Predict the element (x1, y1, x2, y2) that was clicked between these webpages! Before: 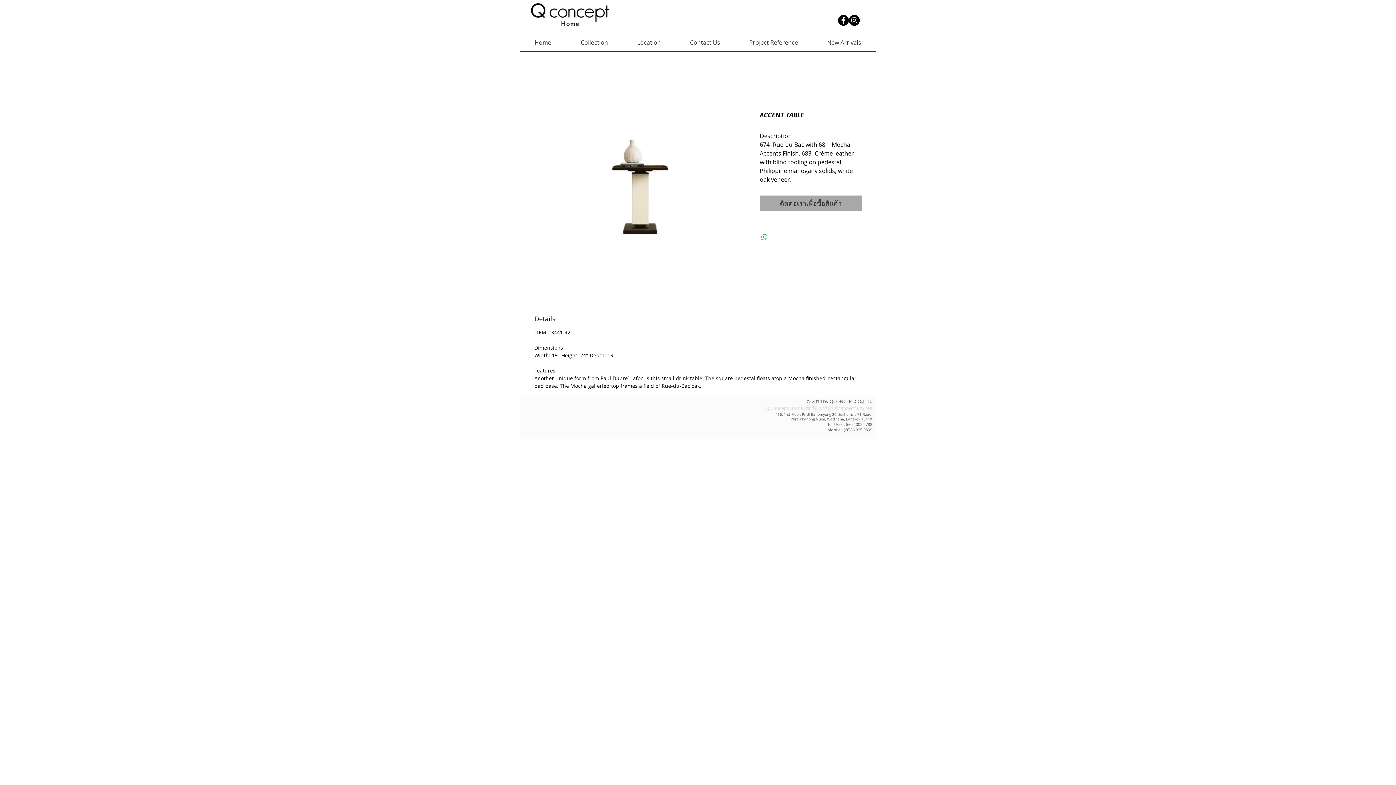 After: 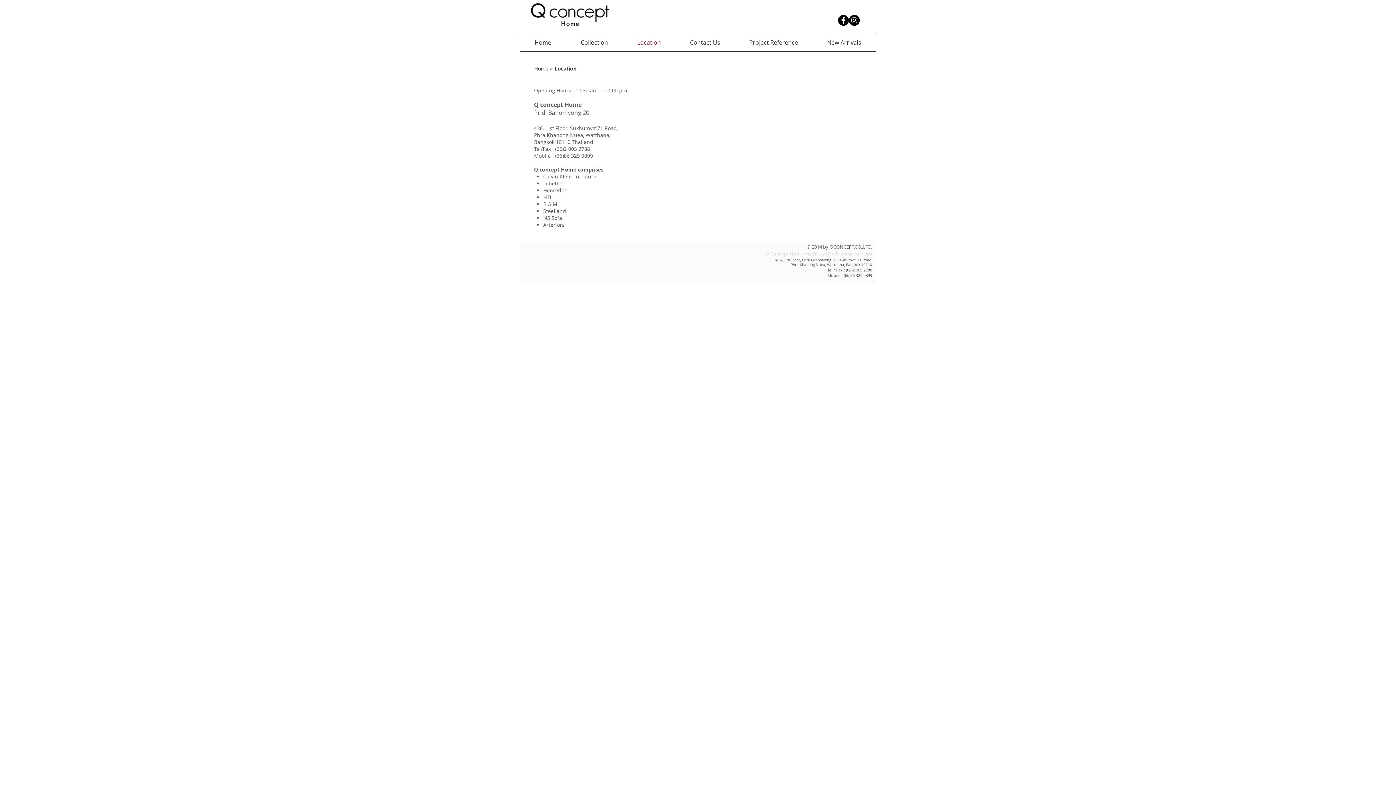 Action: bbox: (622, 34, 675, 51) label: Location